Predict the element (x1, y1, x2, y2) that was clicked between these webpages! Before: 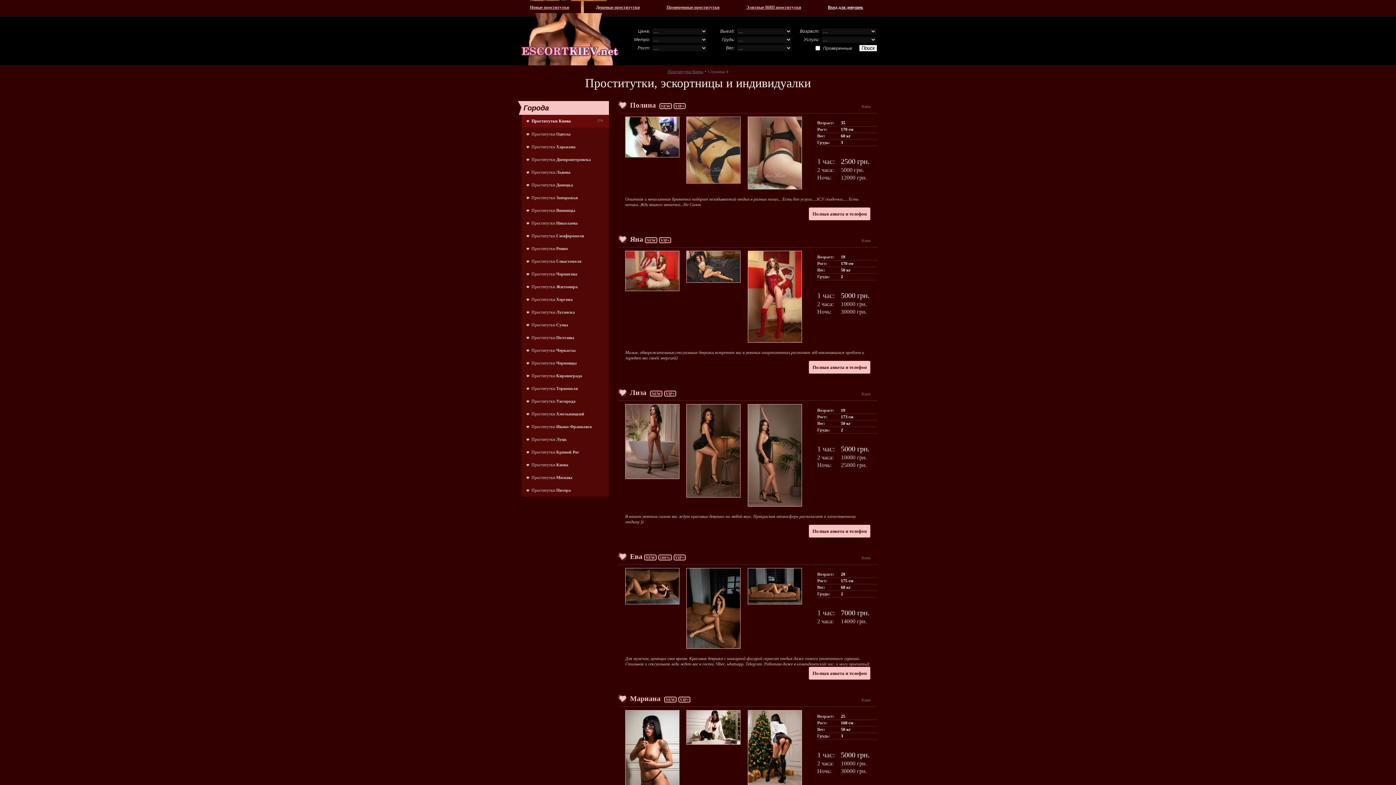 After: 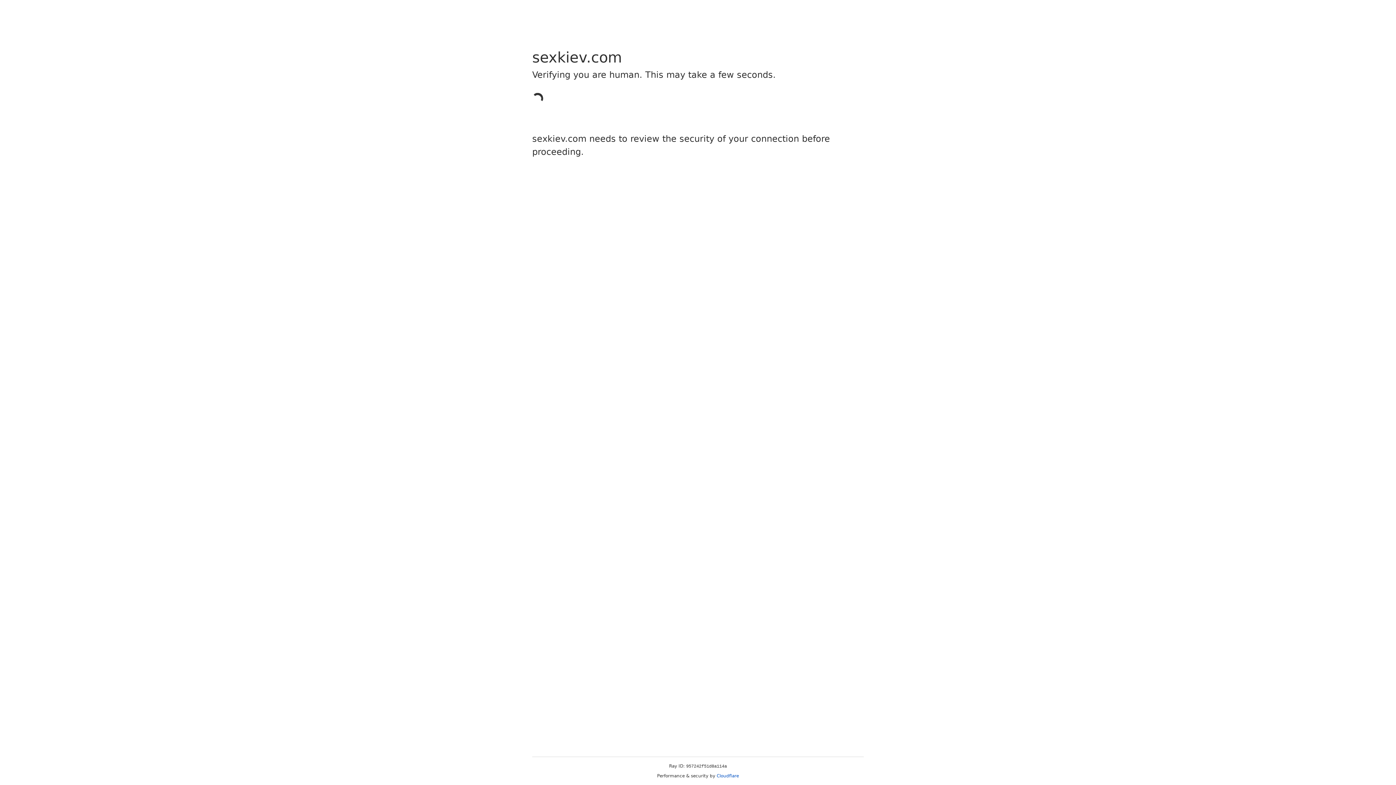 Action: label: Вход для девушек bbox: (816, 1, 875, 13)